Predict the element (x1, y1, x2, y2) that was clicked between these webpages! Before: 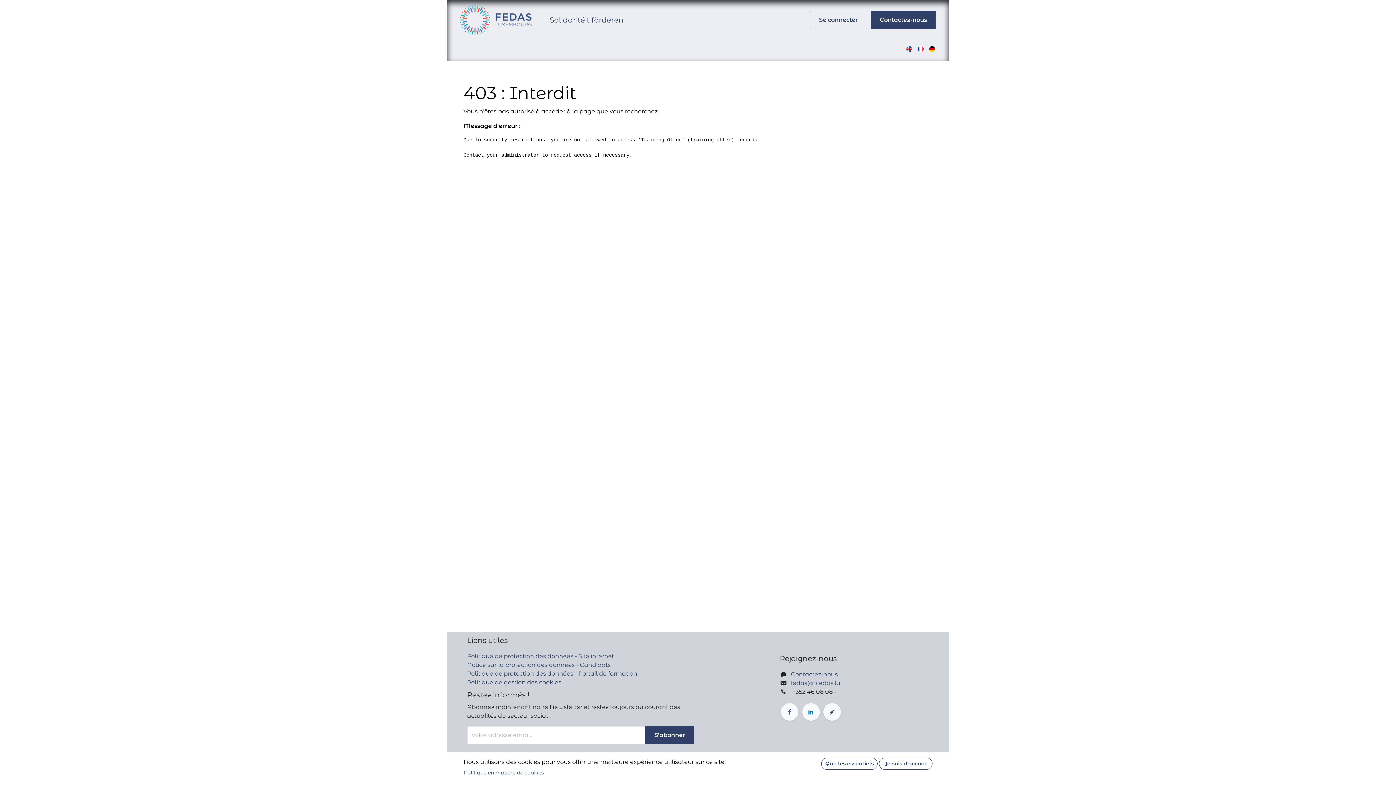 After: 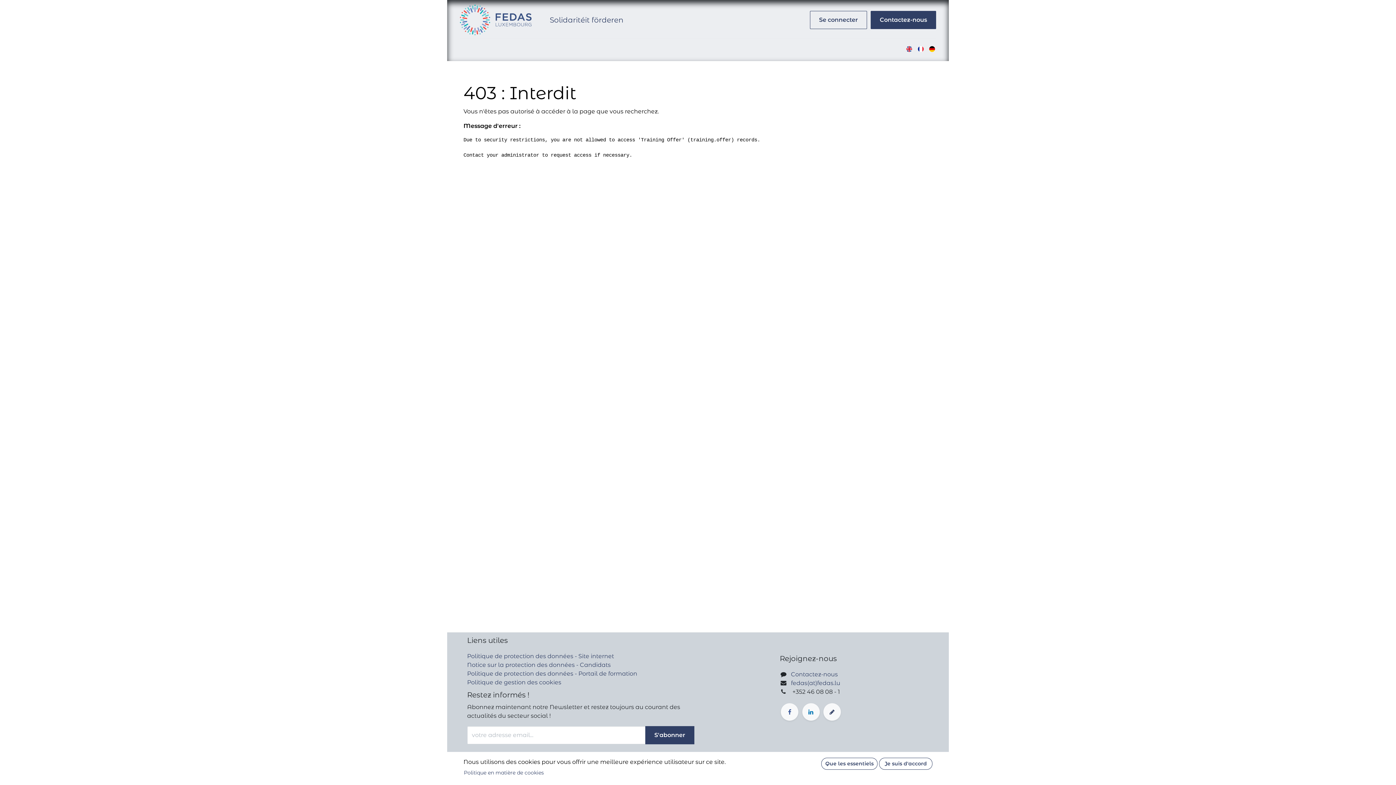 Action: label: Nos thématiques  bbox: (557, 41, 620, 55)